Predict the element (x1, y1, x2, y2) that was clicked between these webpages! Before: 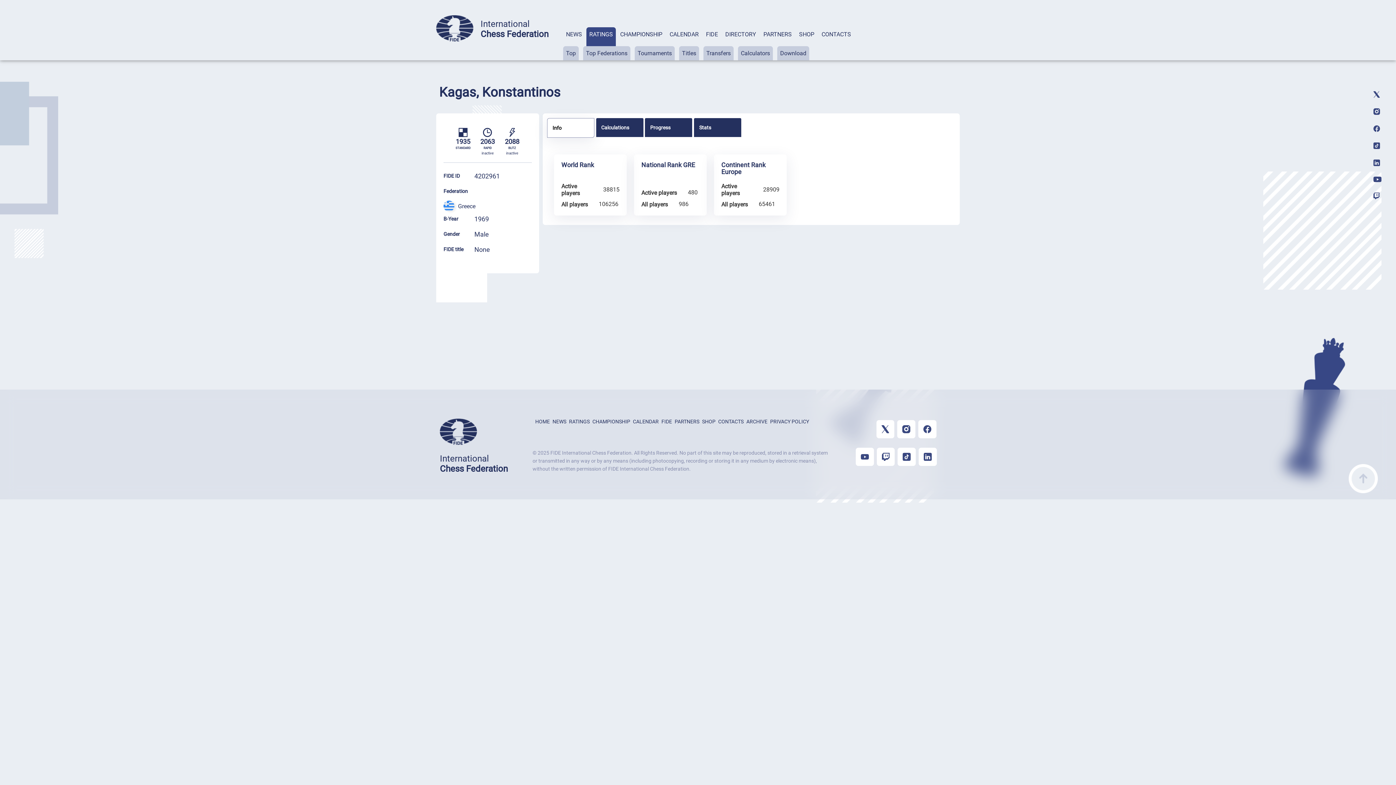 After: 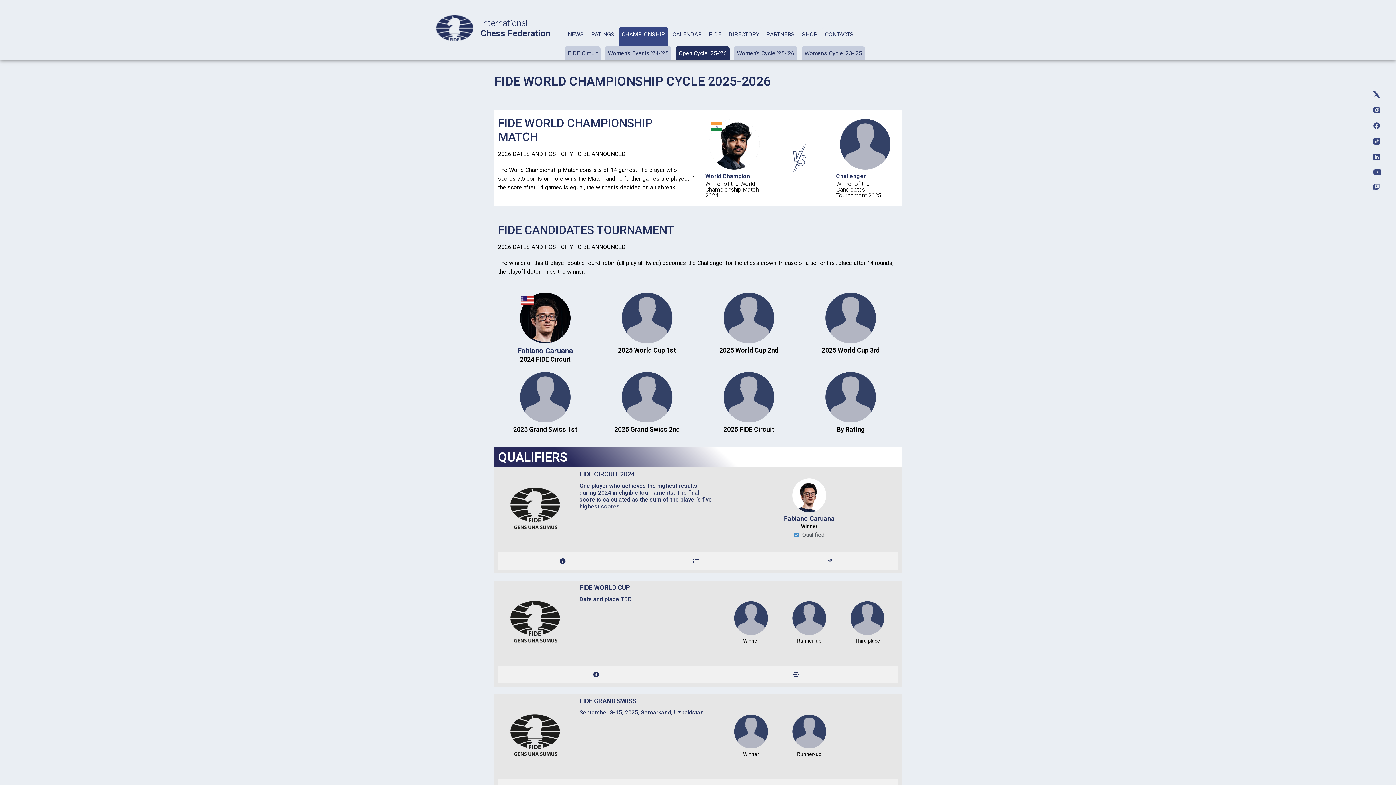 Action: label: CHAMPIONSHIP bbox: (617, 27, 665, 60)